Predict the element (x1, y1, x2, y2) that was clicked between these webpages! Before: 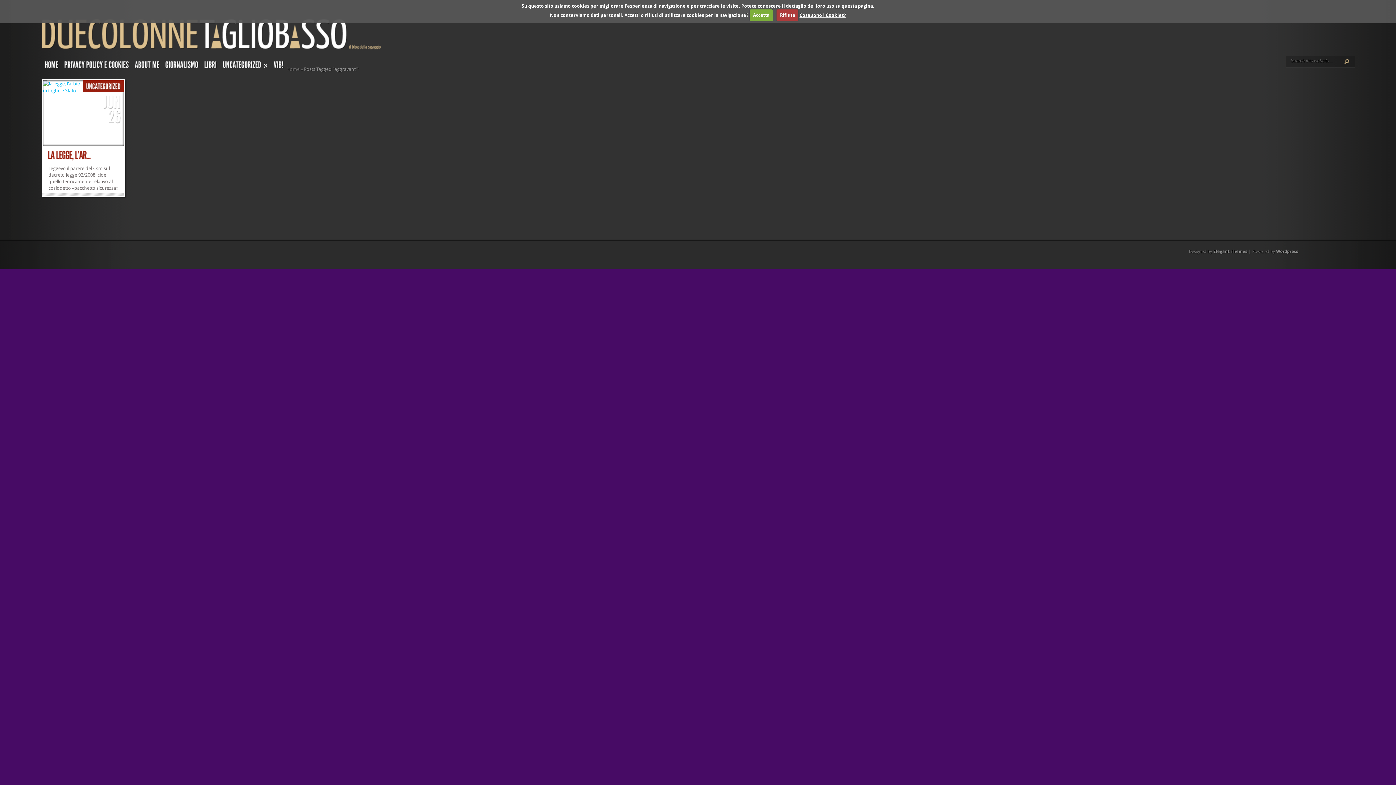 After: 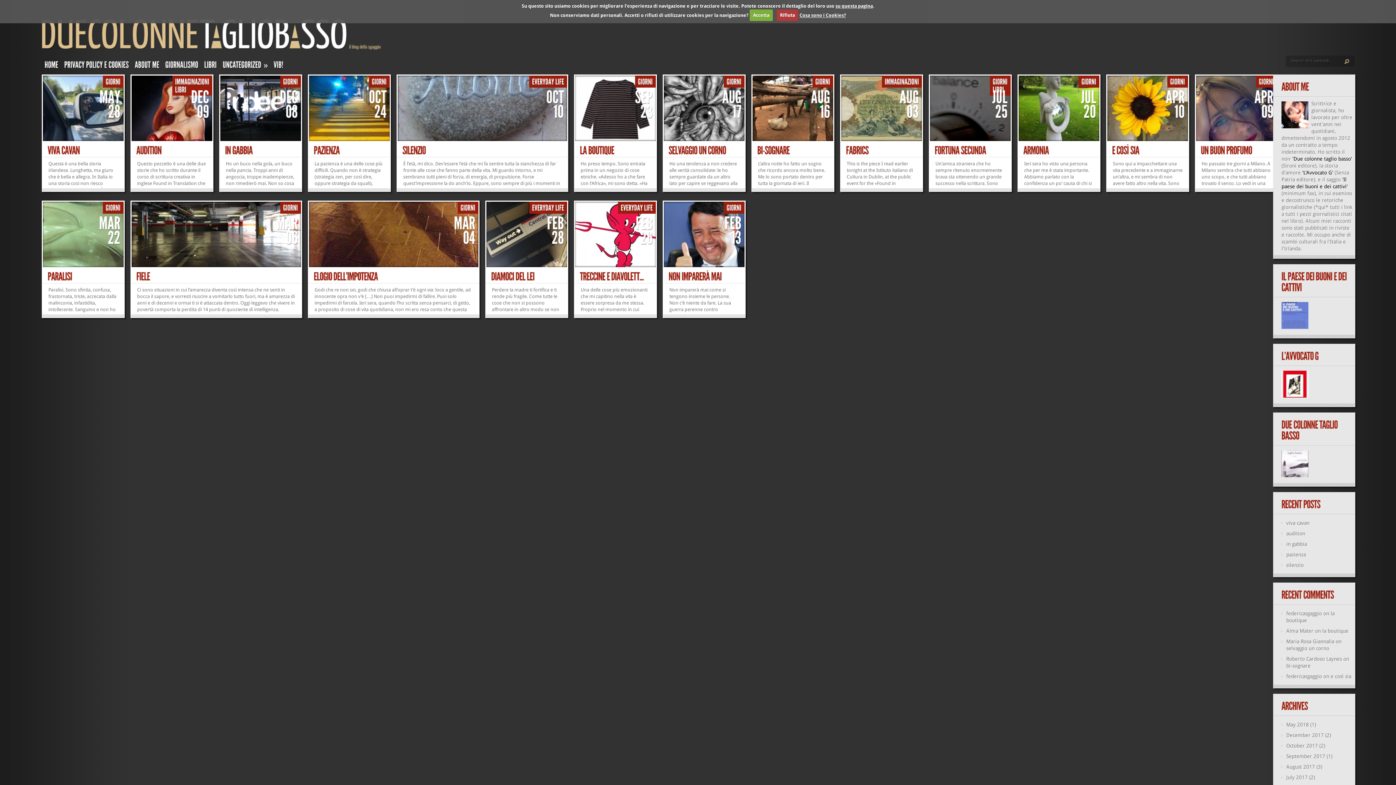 Action: label: Home bbox: (286, 66, 299, 72)